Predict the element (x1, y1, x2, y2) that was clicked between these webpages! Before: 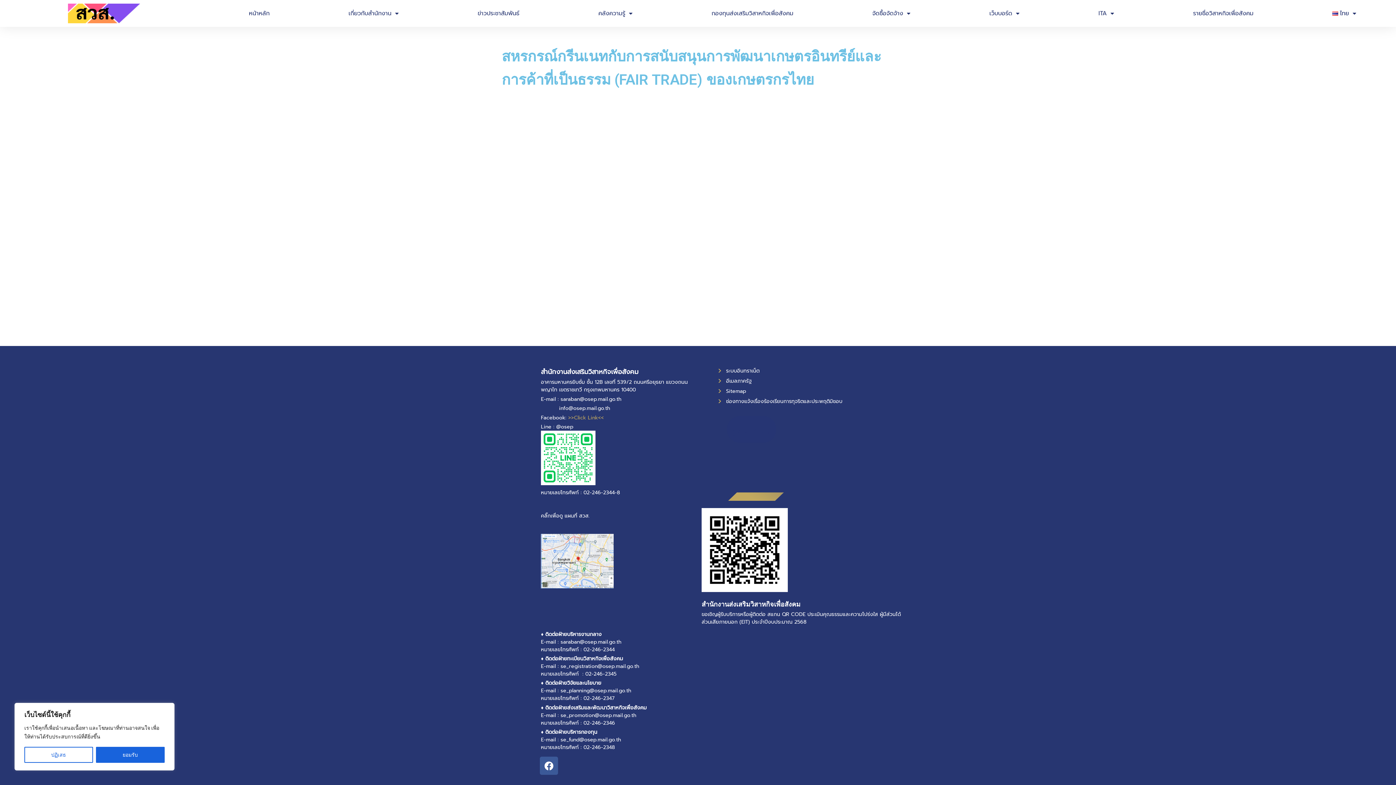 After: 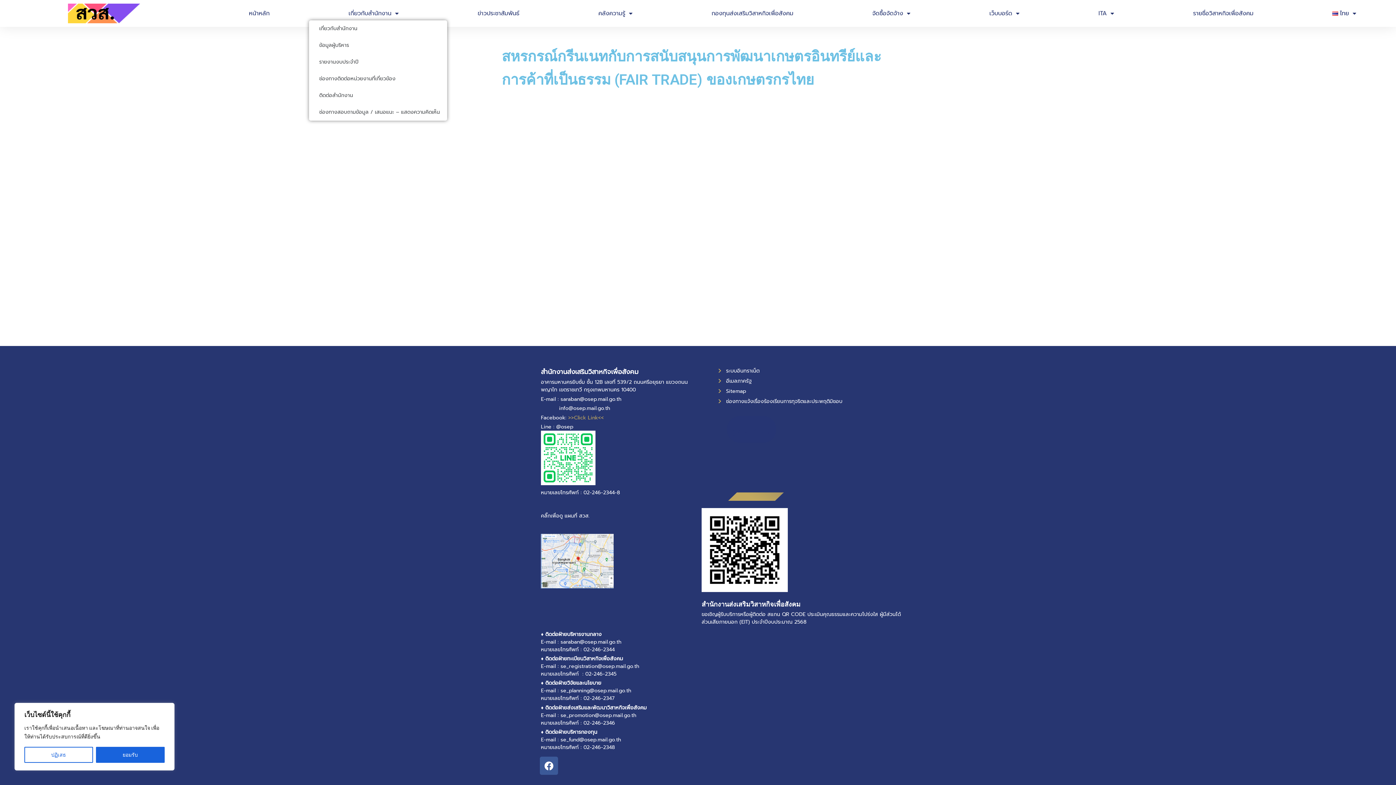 Action: bbox: (309, 6, 438, 20) label: เกี่ยวกับสำนักงาน